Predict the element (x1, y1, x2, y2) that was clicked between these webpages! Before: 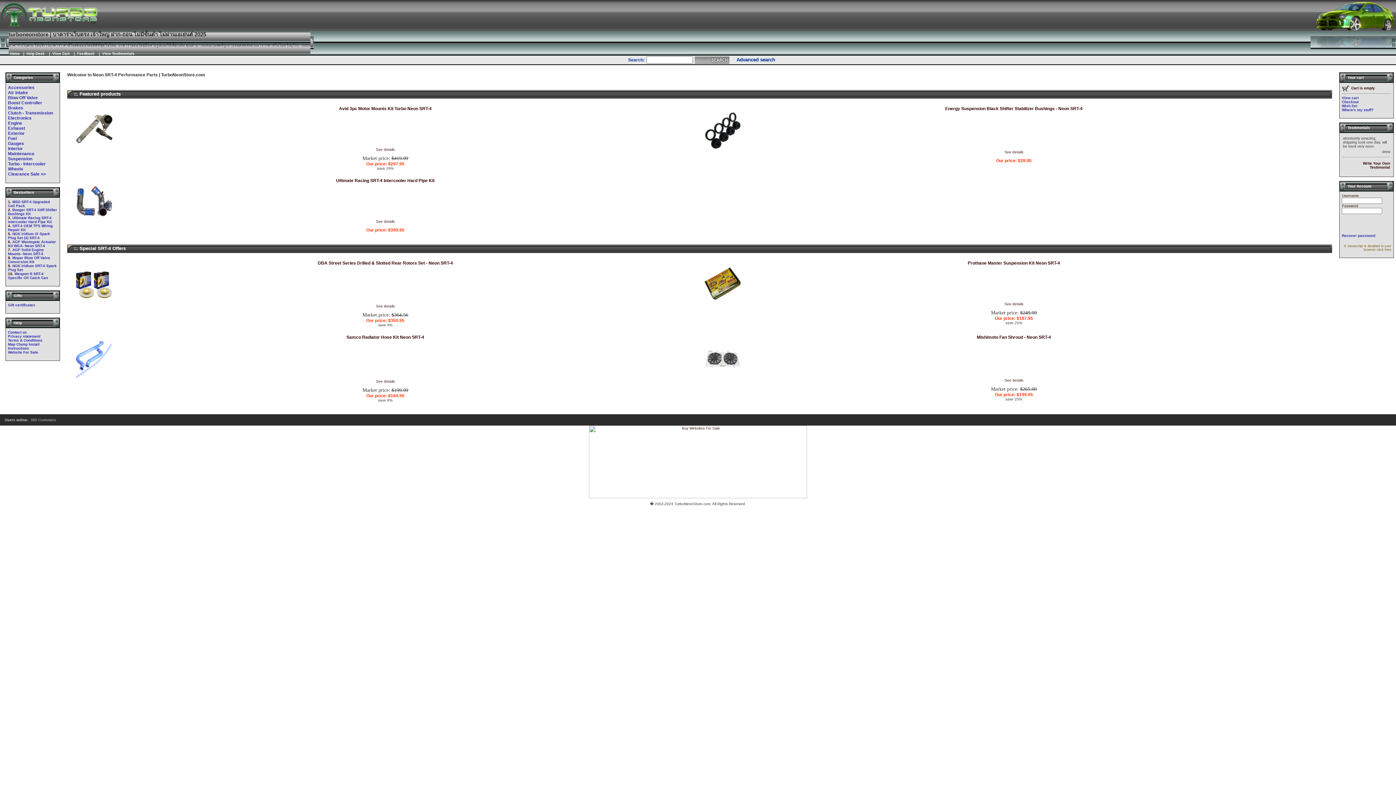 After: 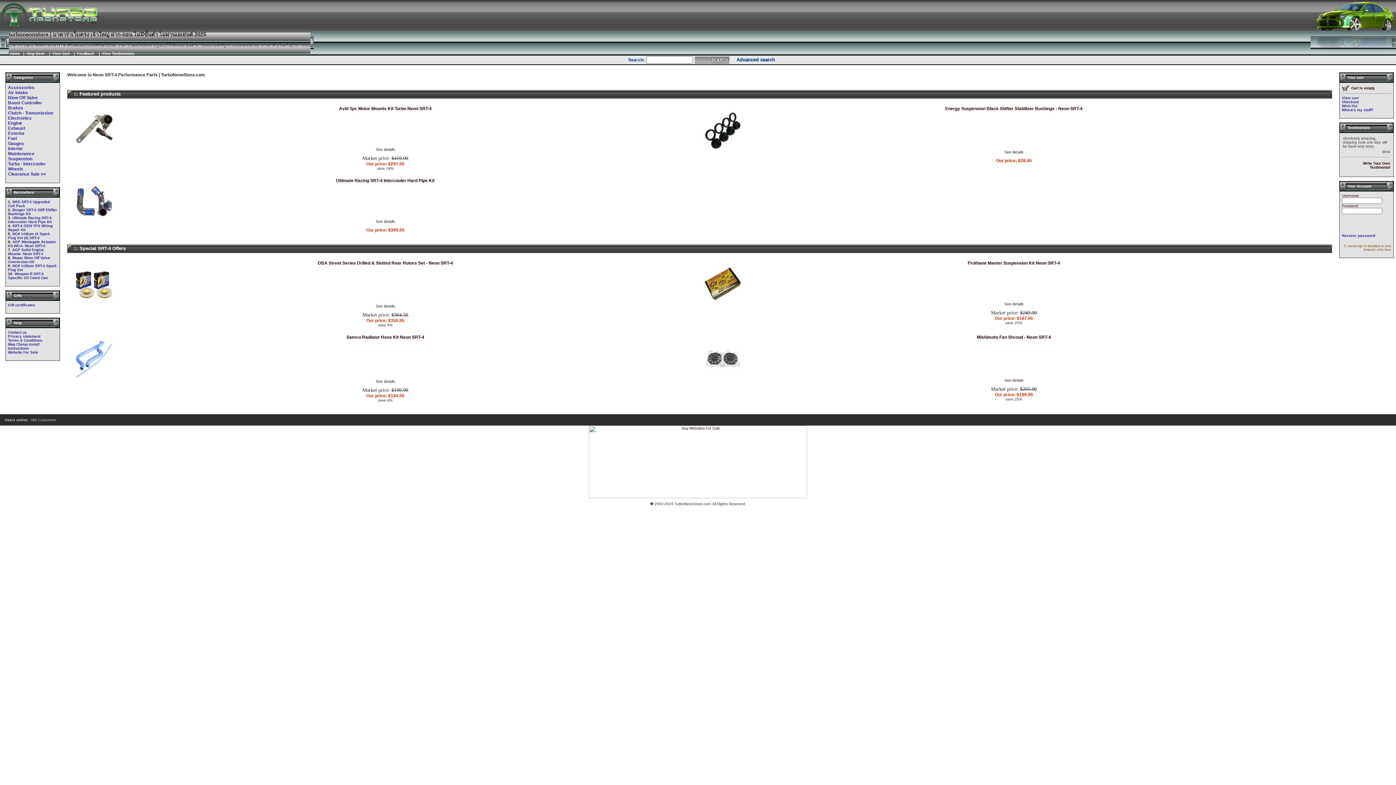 Action: bbox: (1342, 104, 1357, 108) label: Wish list